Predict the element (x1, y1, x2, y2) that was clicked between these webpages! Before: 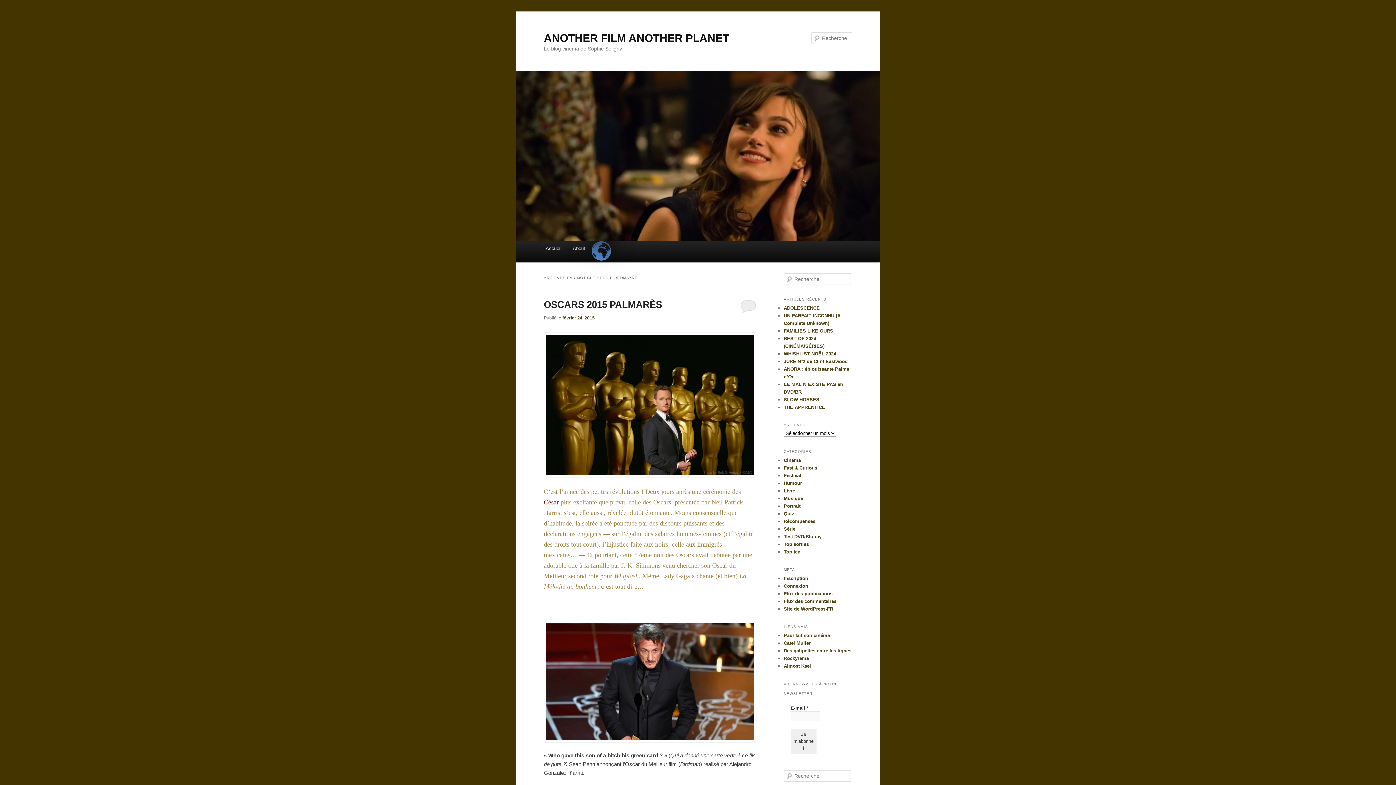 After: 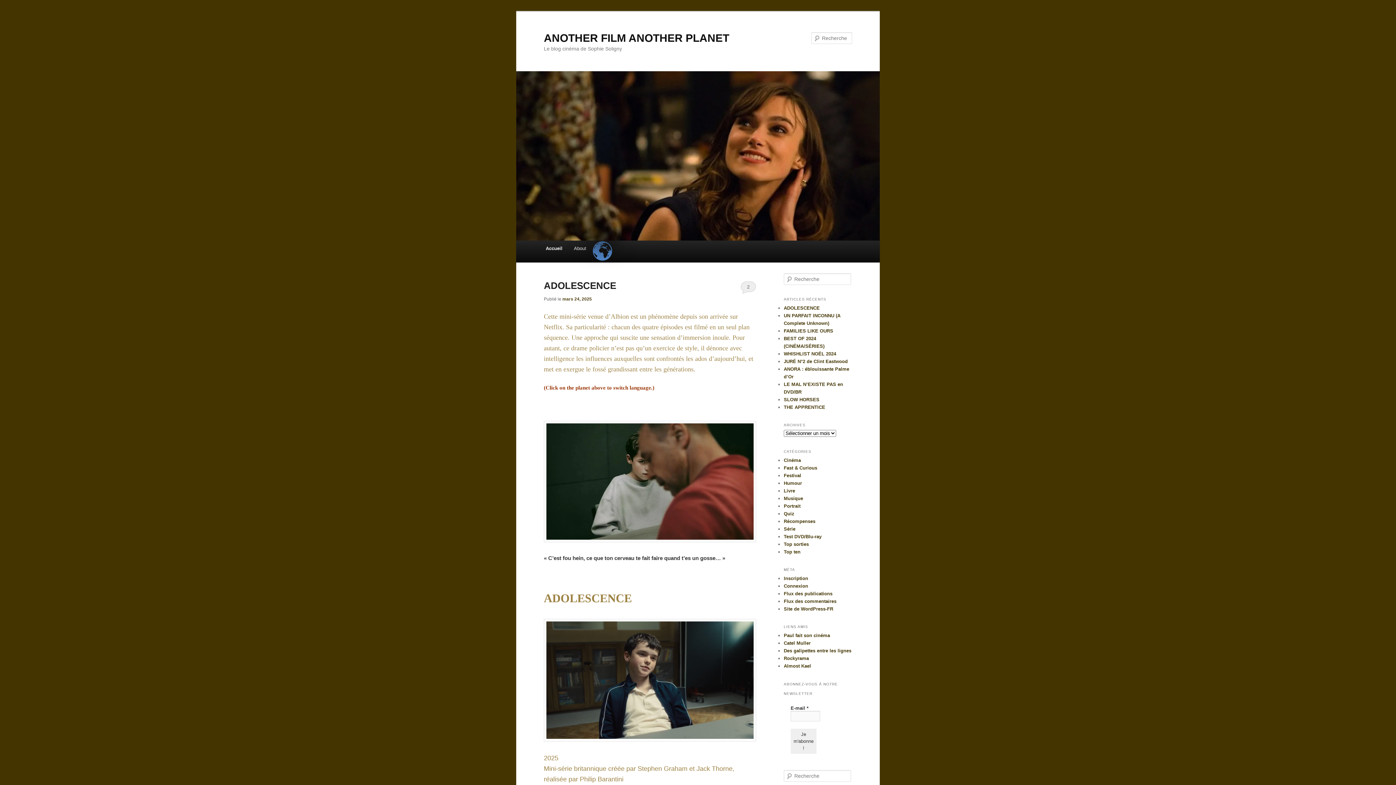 Action: label: Accueil bbox: (540, 240, 567, 256)